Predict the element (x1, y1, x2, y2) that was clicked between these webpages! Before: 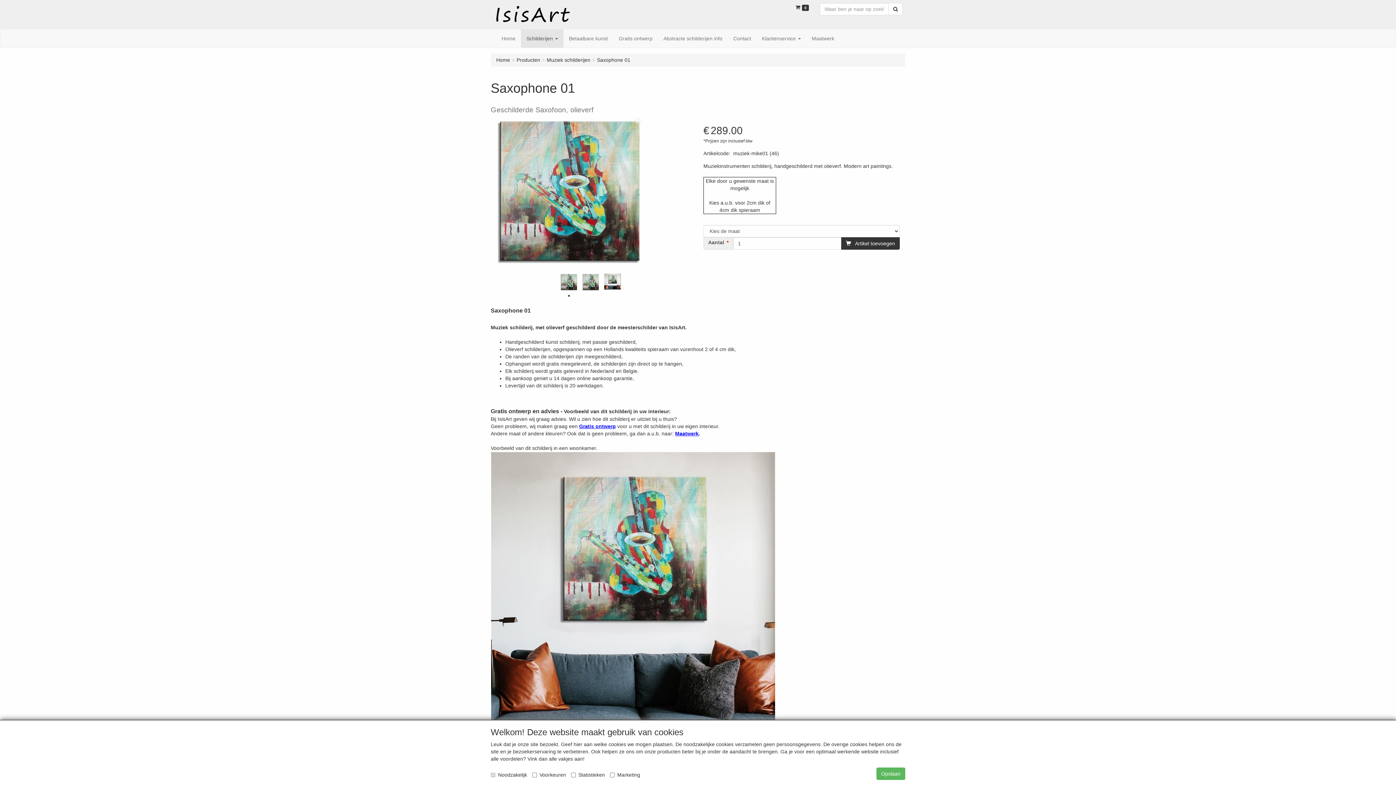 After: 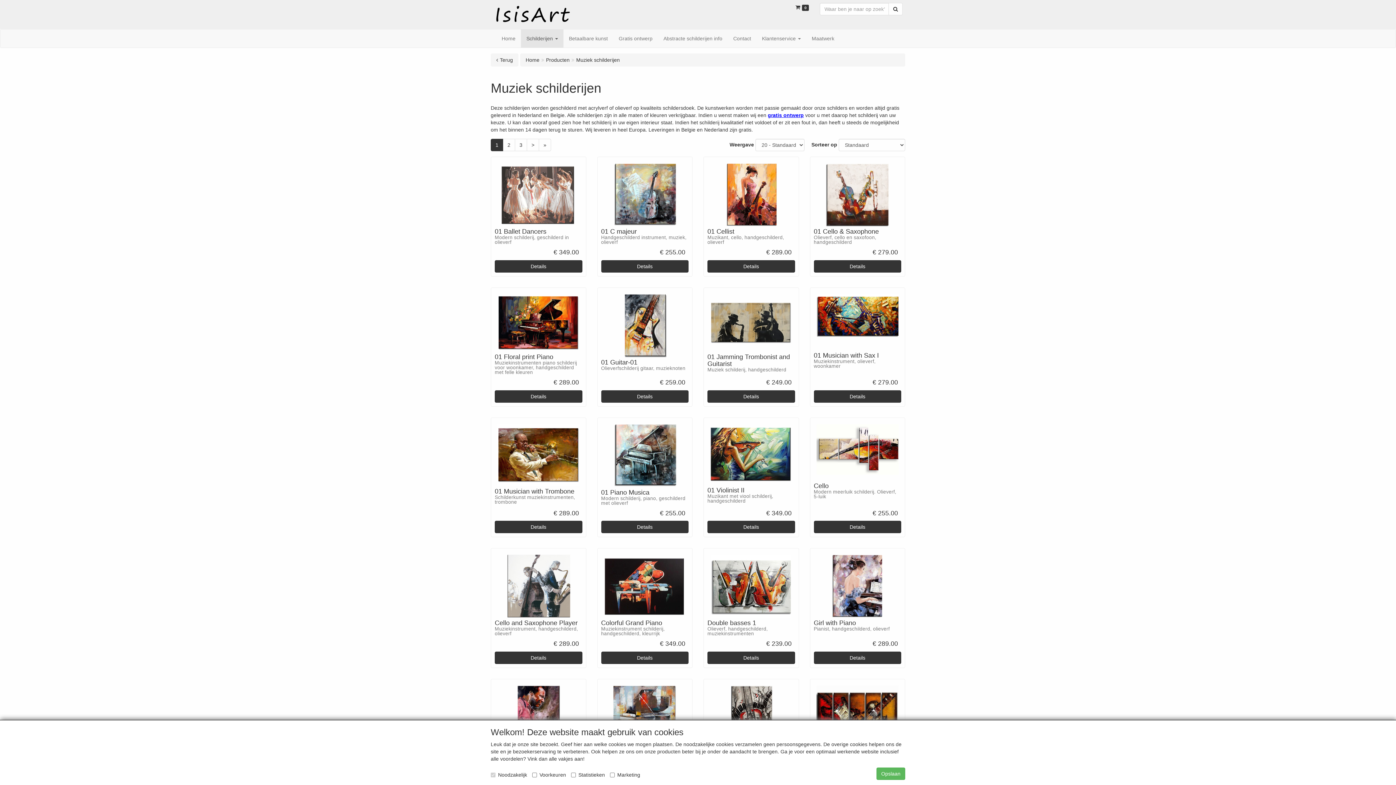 Action: bbox: (546, 57, 590, 62) label: Muziek schilderijen